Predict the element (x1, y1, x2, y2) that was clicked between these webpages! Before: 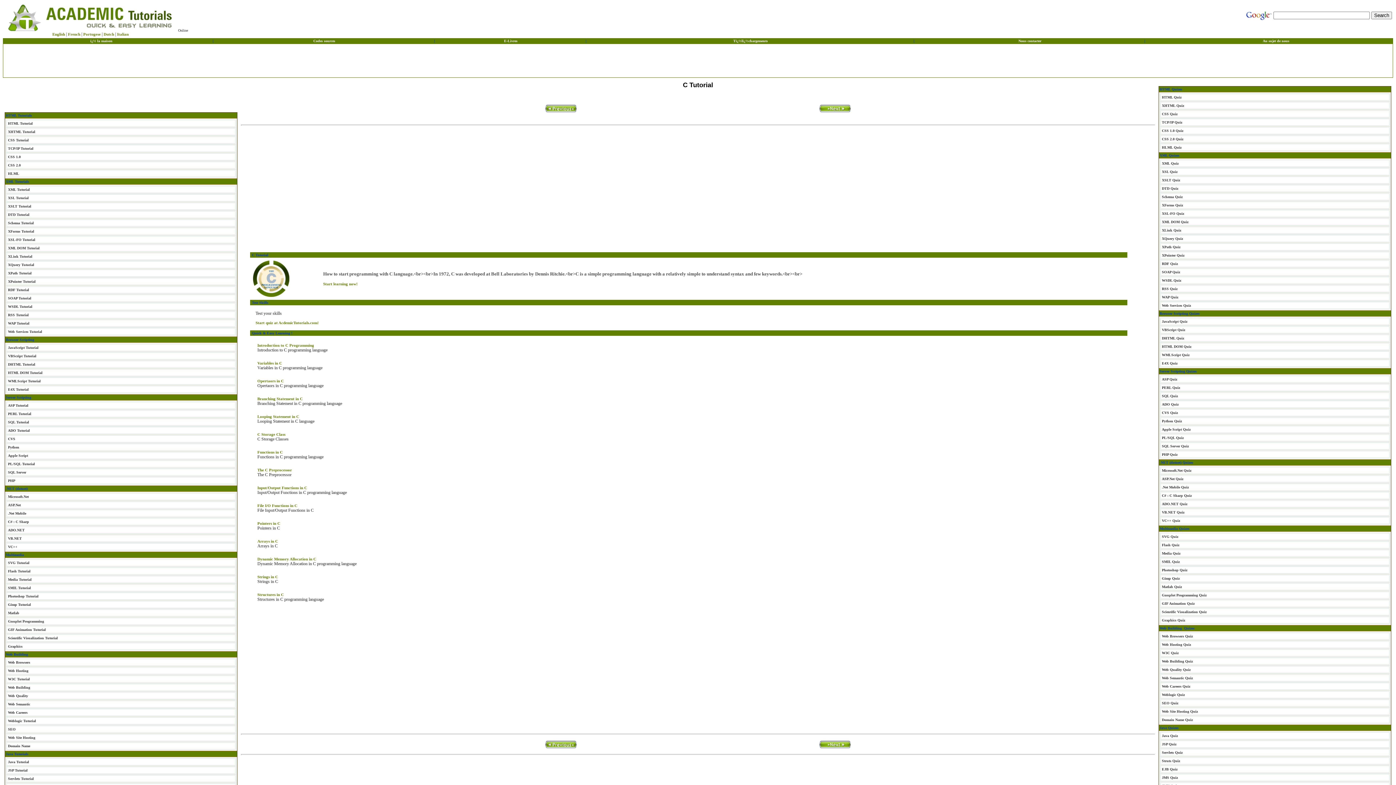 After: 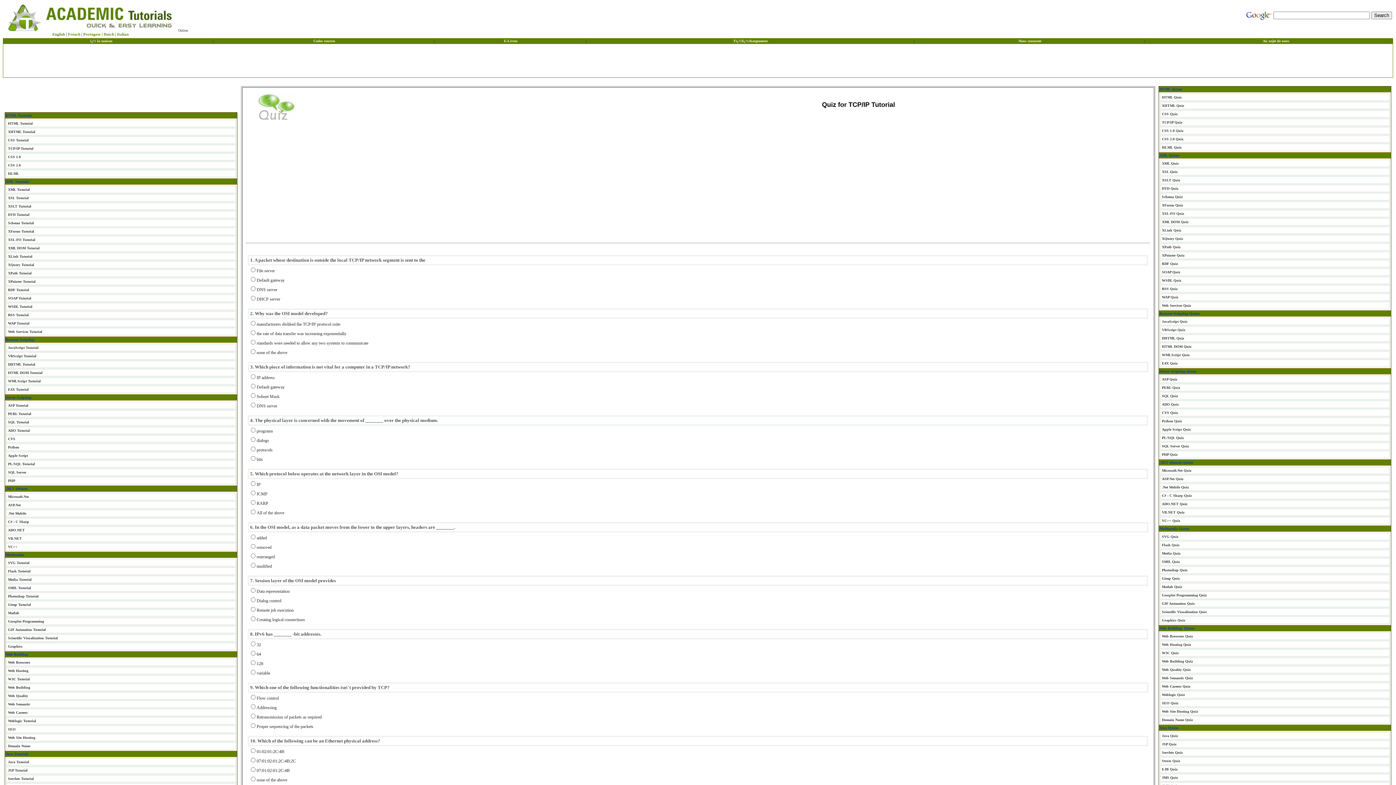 Action: label: TCP/IP Quiz bbox: (1162, 120, 1182, 124)